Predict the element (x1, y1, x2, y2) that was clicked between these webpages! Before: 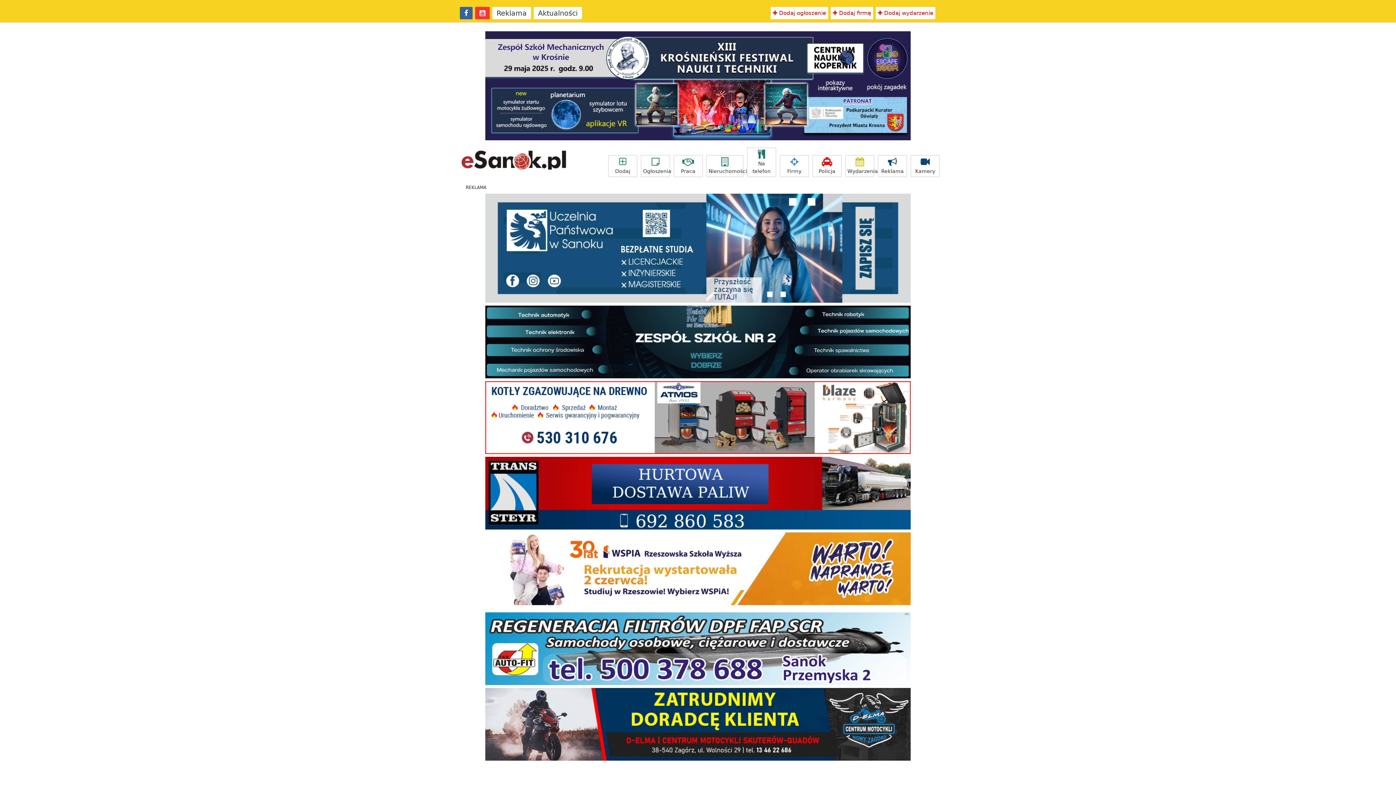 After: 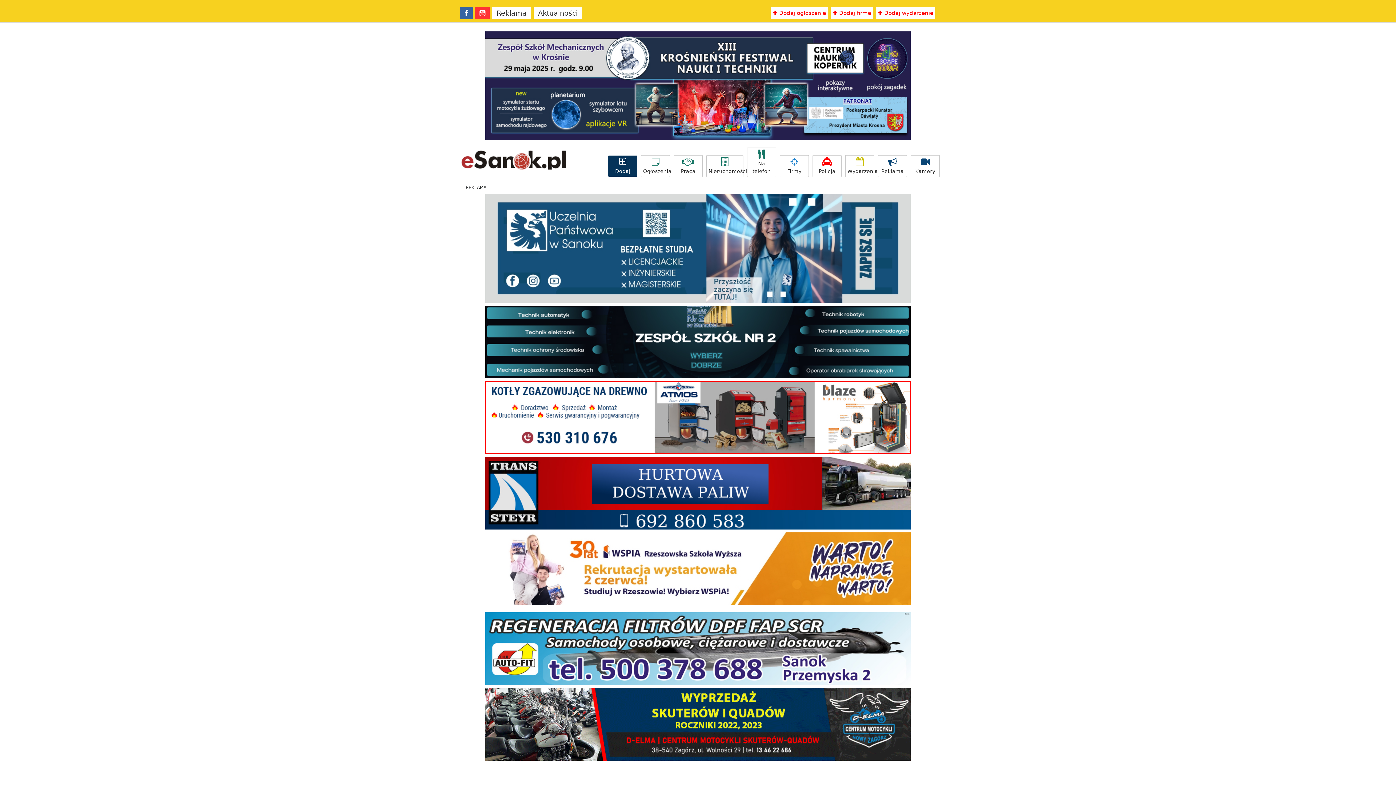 Action: label: Dodaj bbox: (608, 155, 637, 177)